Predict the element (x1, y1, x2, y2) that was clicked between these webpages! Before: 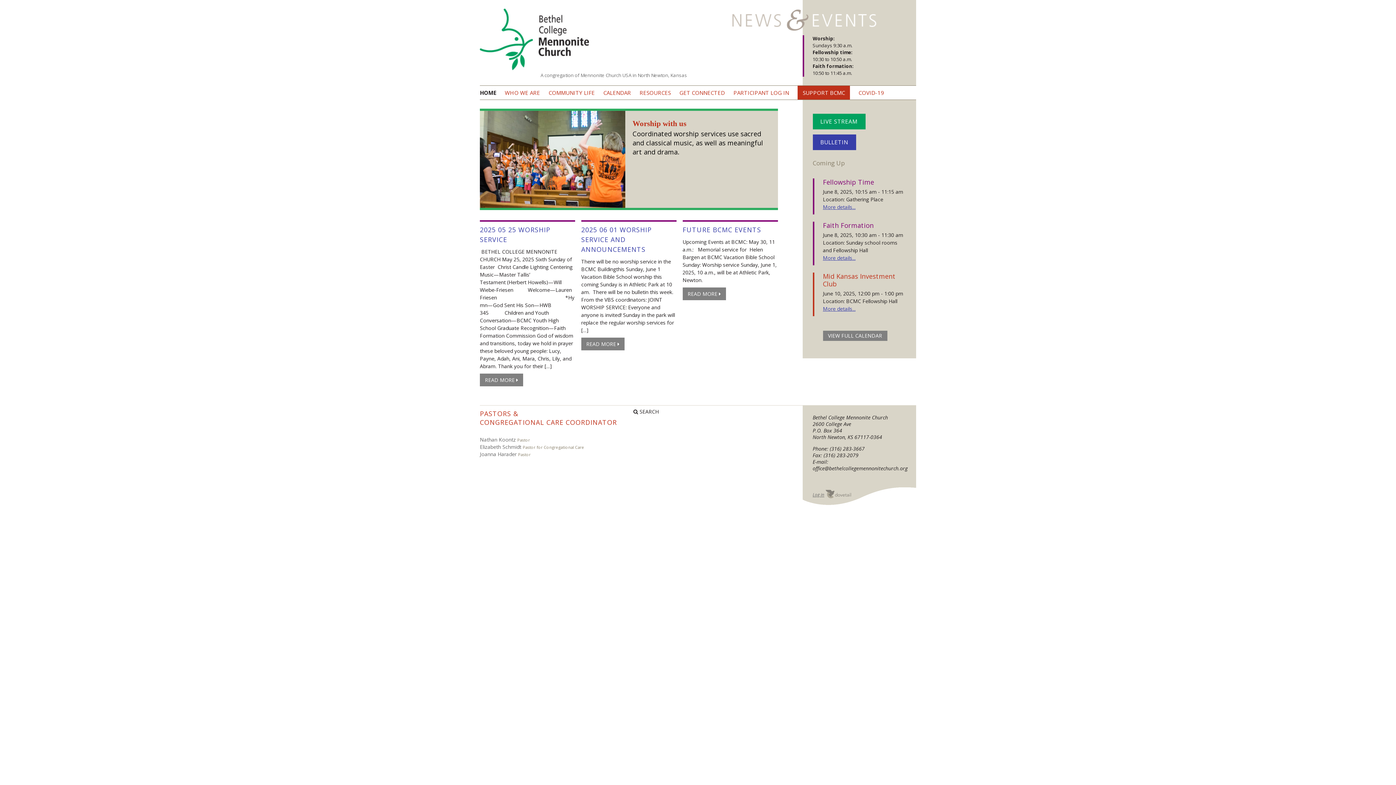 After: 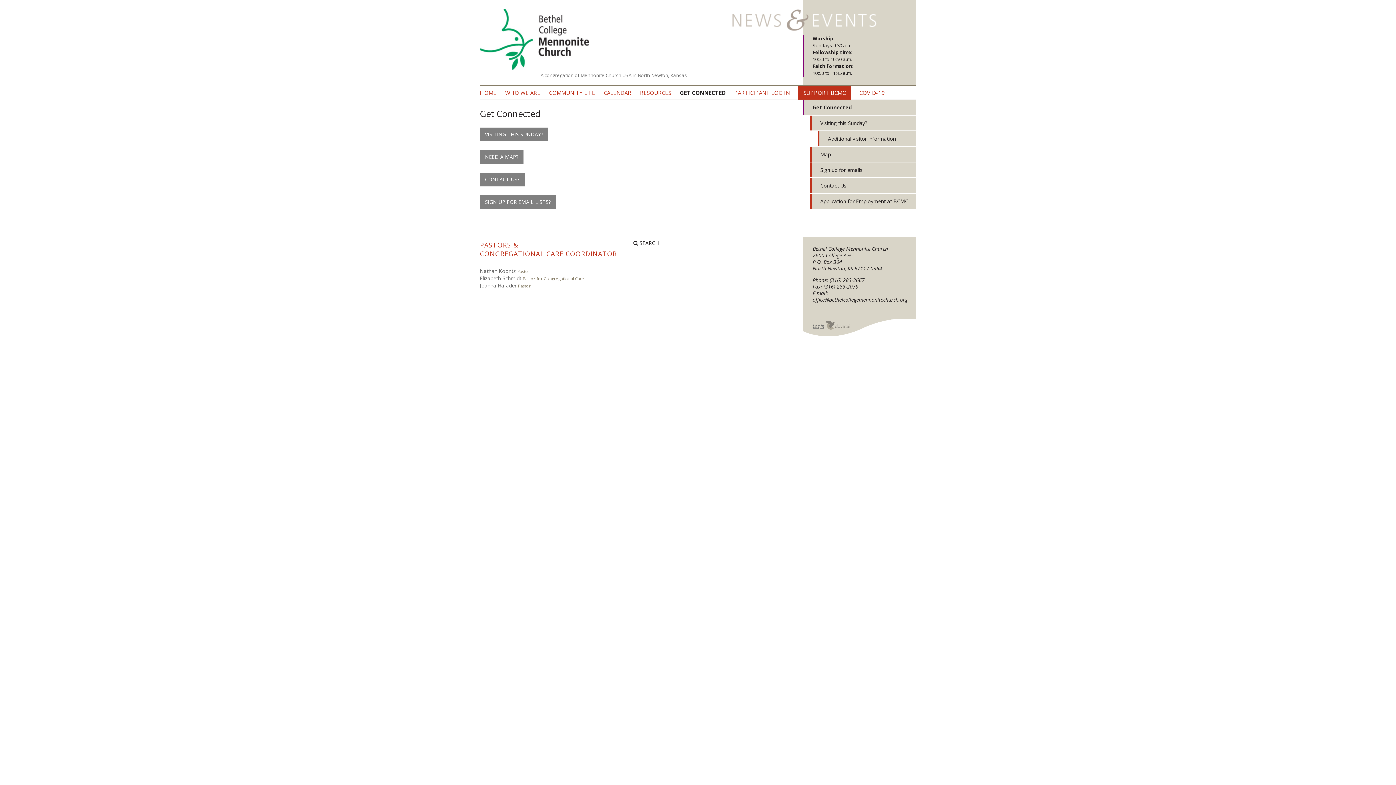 Action: label: GET CONNECTED bbox: (679, 85, 725, 99)